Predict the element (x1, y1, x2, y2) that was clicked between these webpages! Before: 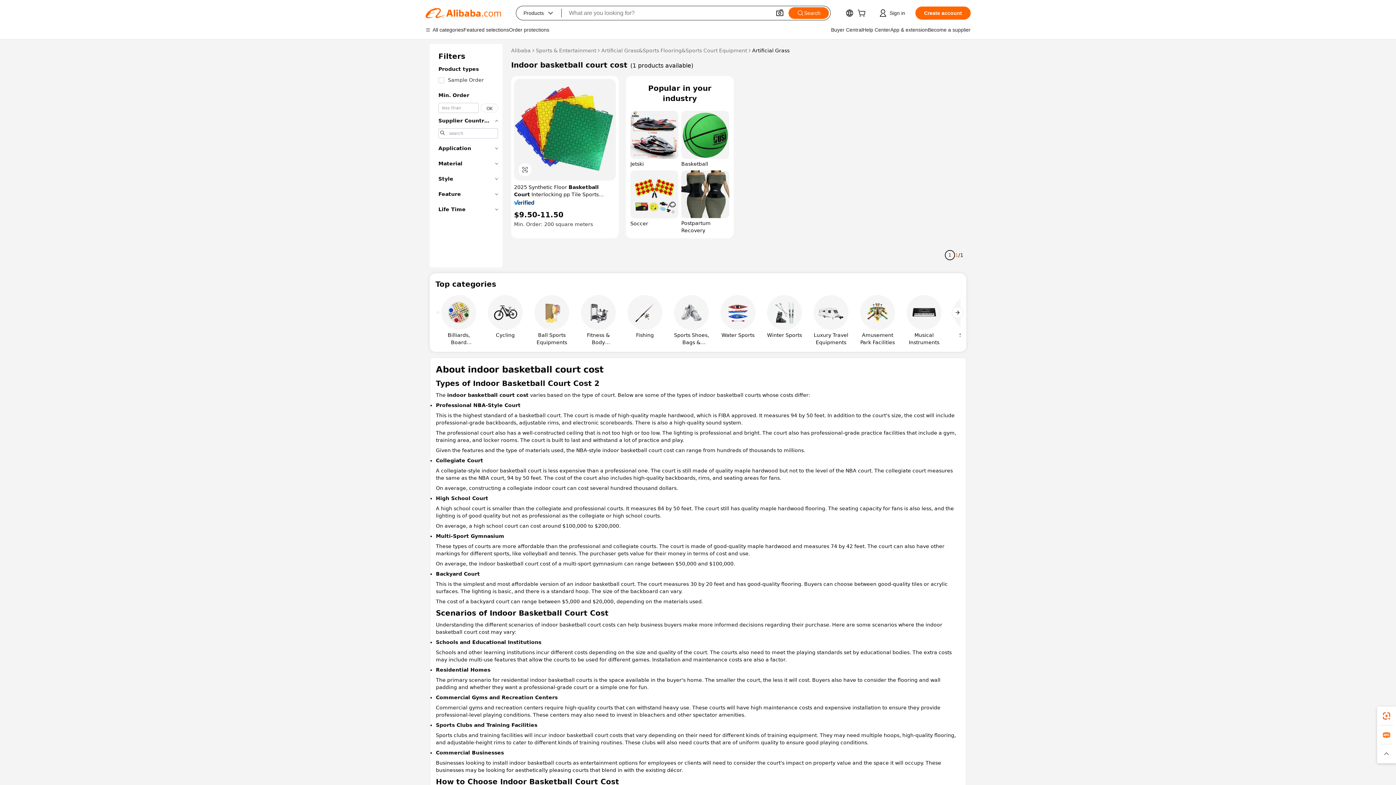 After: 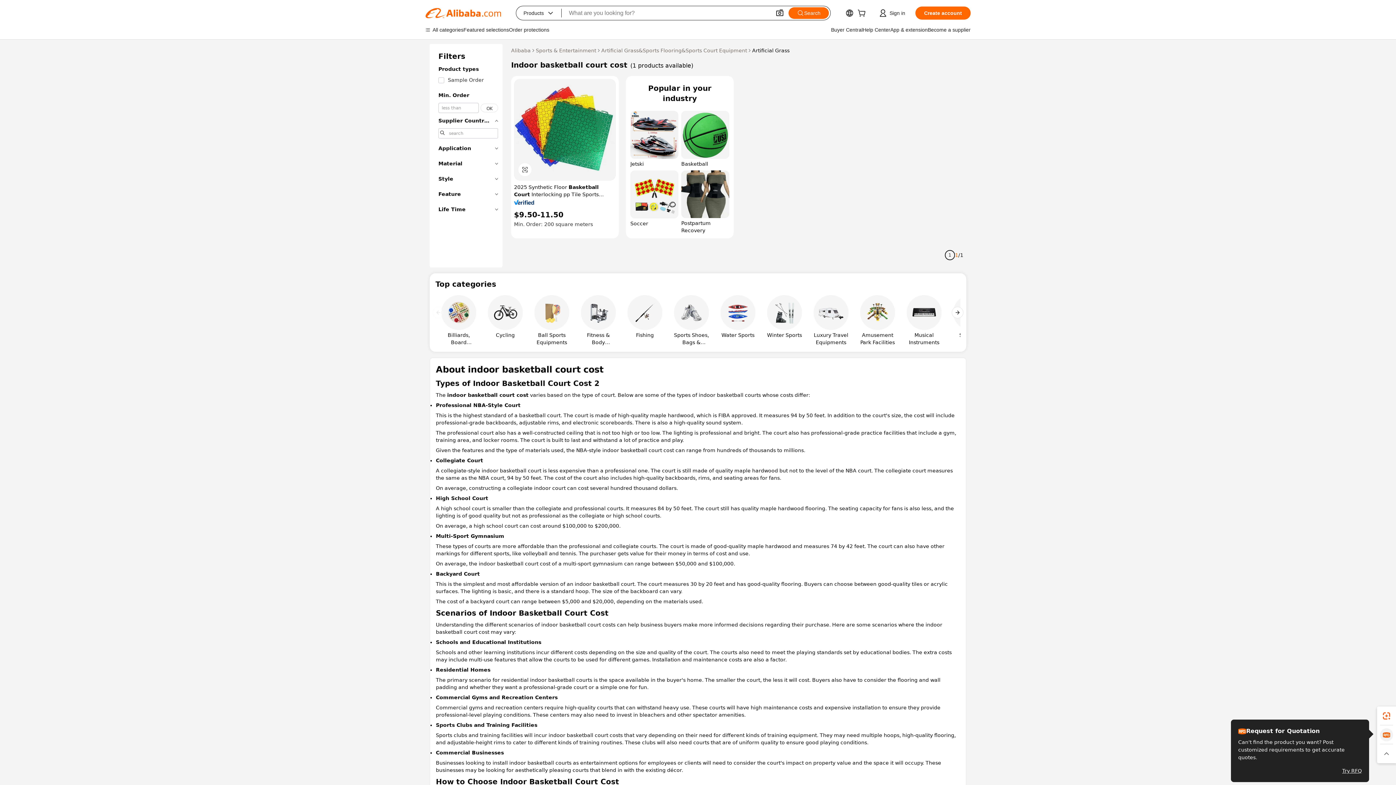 Action: bbox: (1377, 725, 1396, 744)